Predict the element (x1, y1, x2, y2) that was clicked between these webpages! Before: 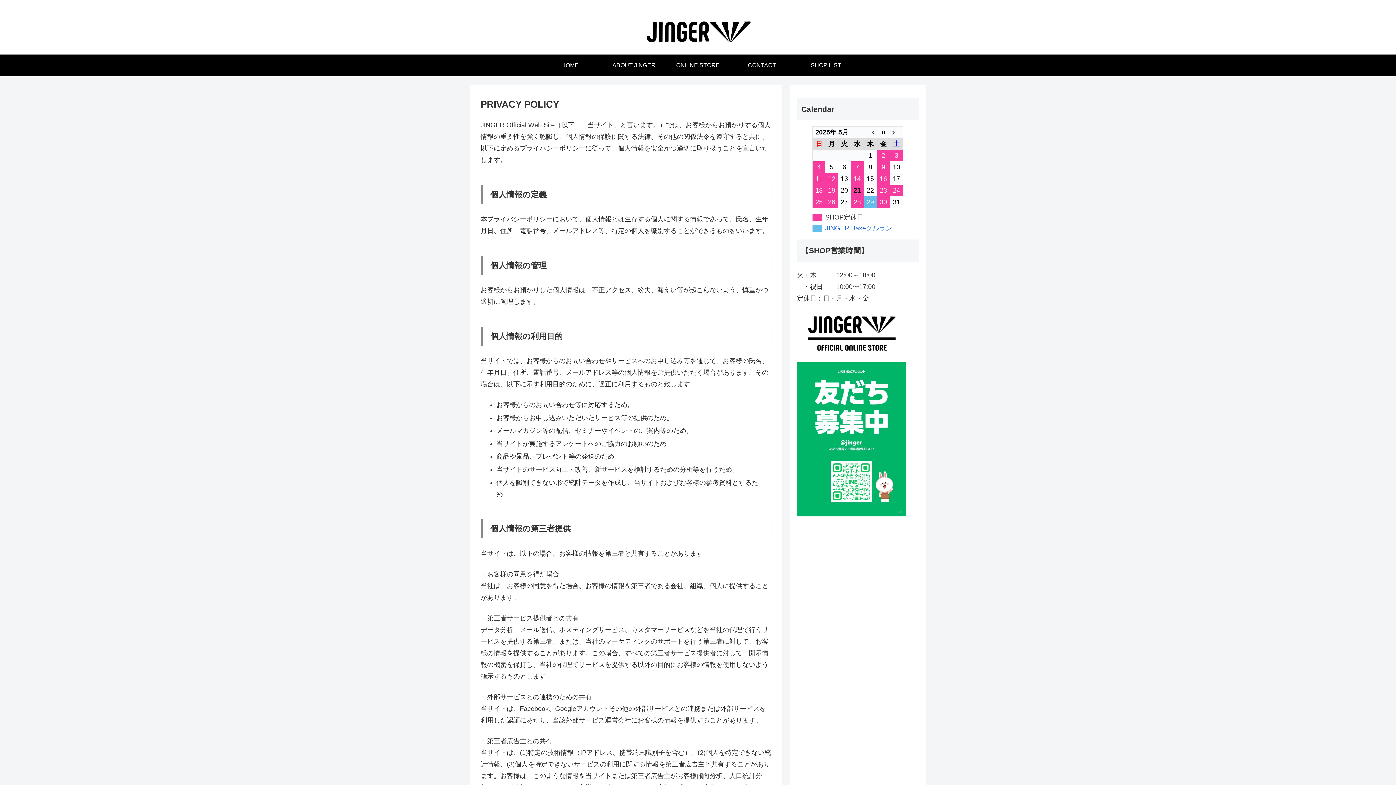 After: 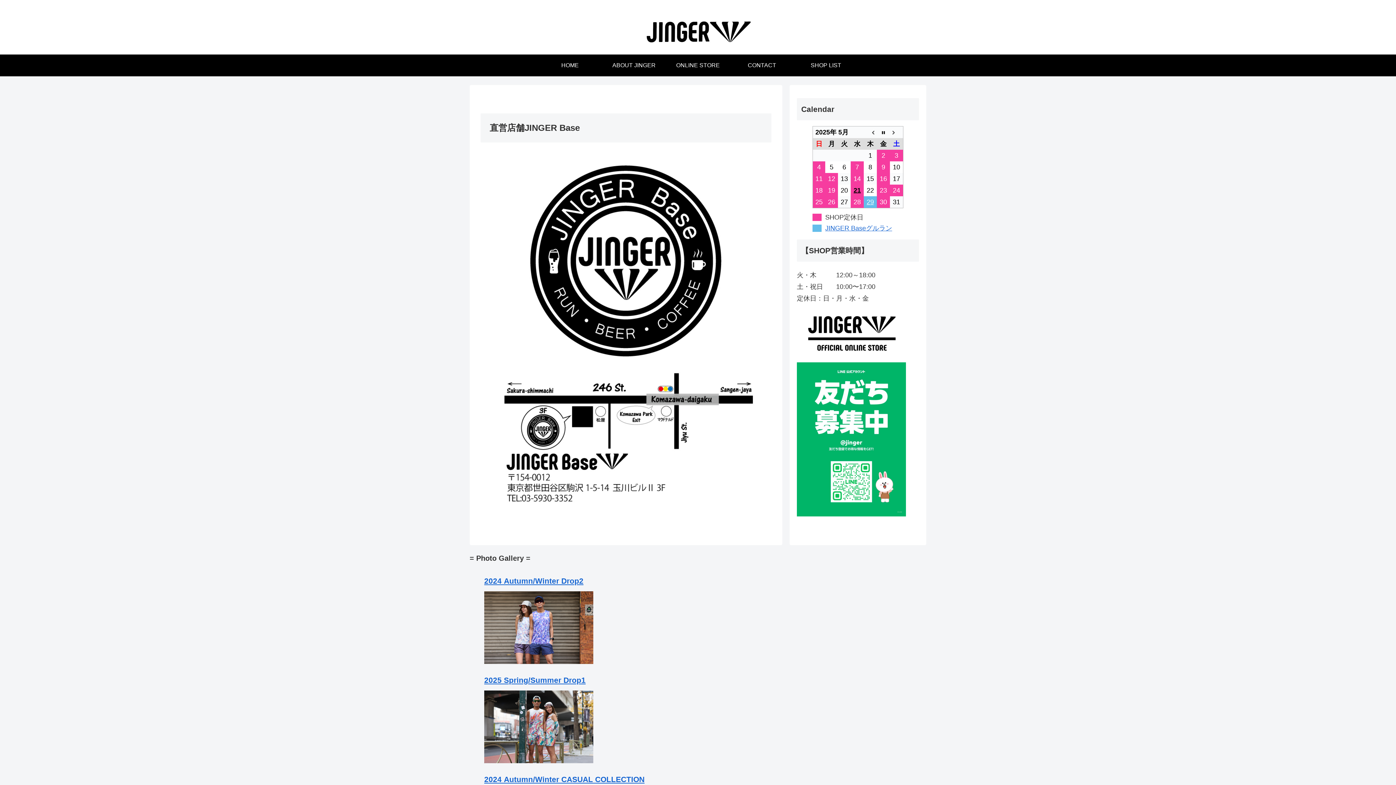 Action: bbox: (643, 3, 752, 50)